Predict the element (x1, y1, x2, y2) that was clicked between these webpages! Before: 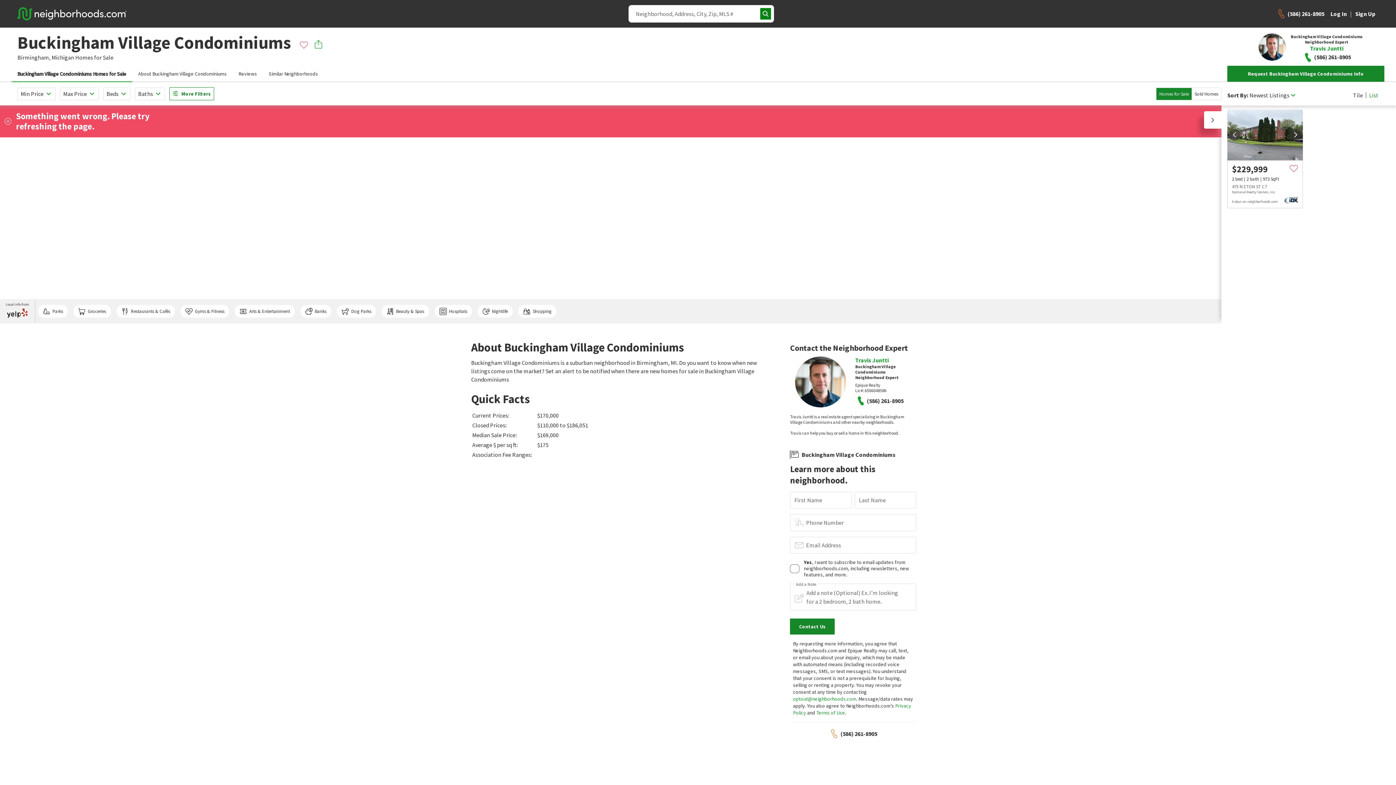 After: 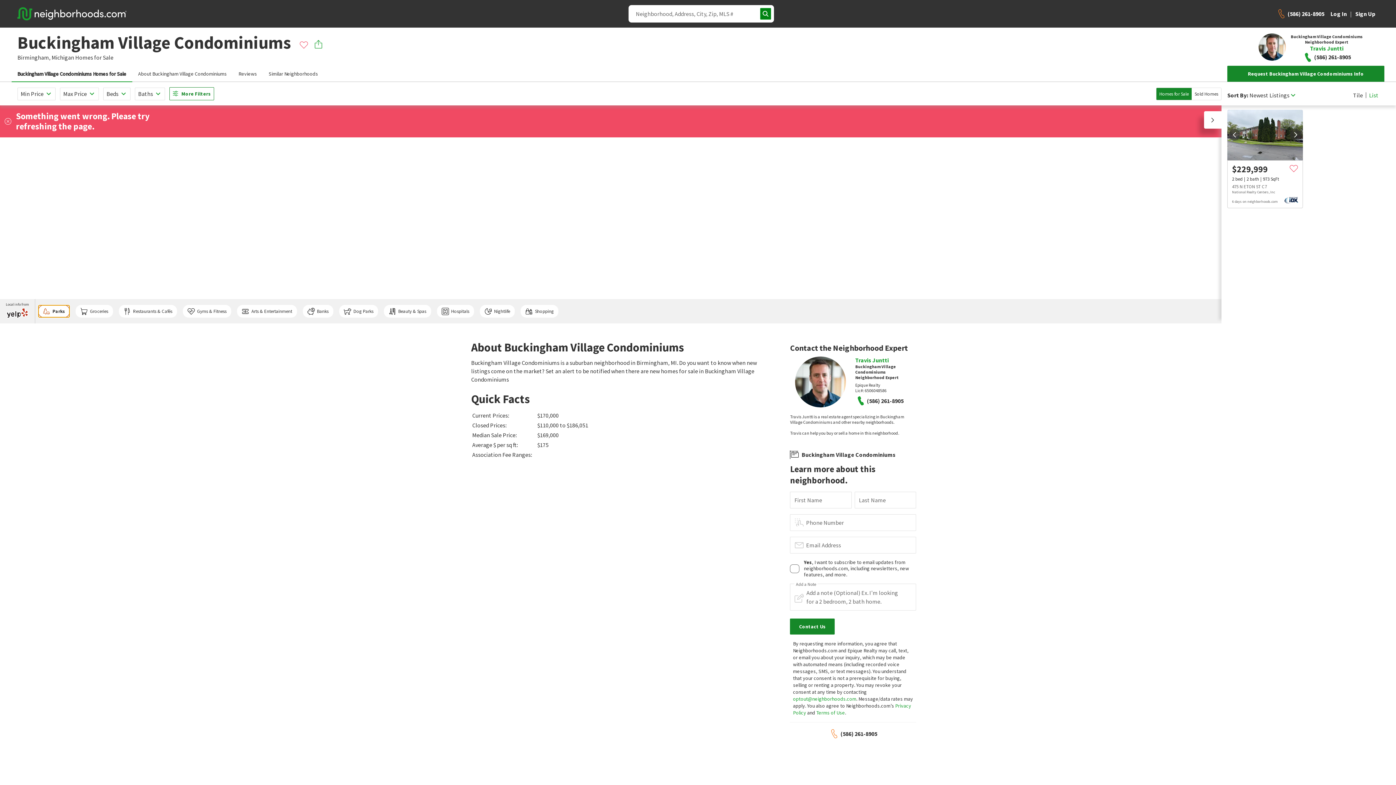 Action: label: Parks bbox: (38, 305, 67, 317)